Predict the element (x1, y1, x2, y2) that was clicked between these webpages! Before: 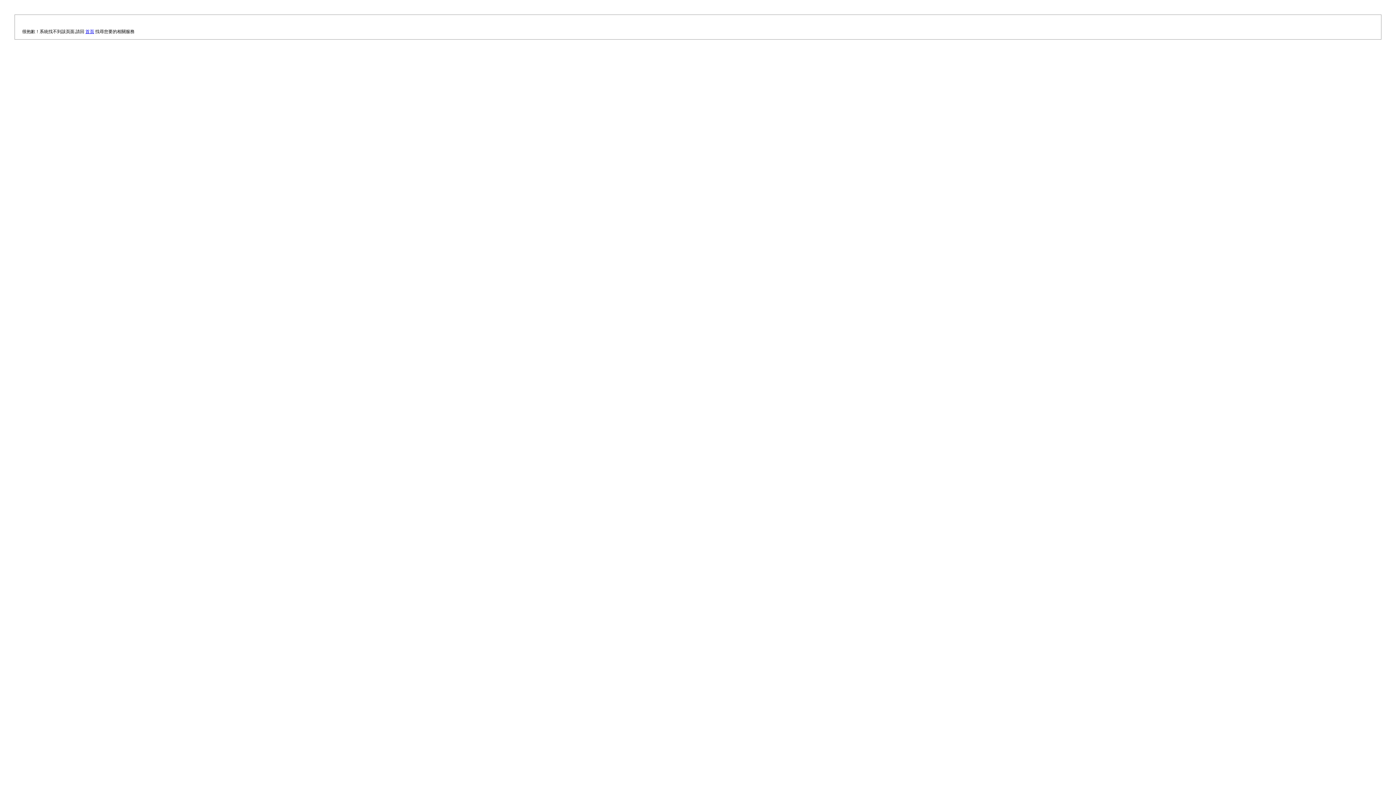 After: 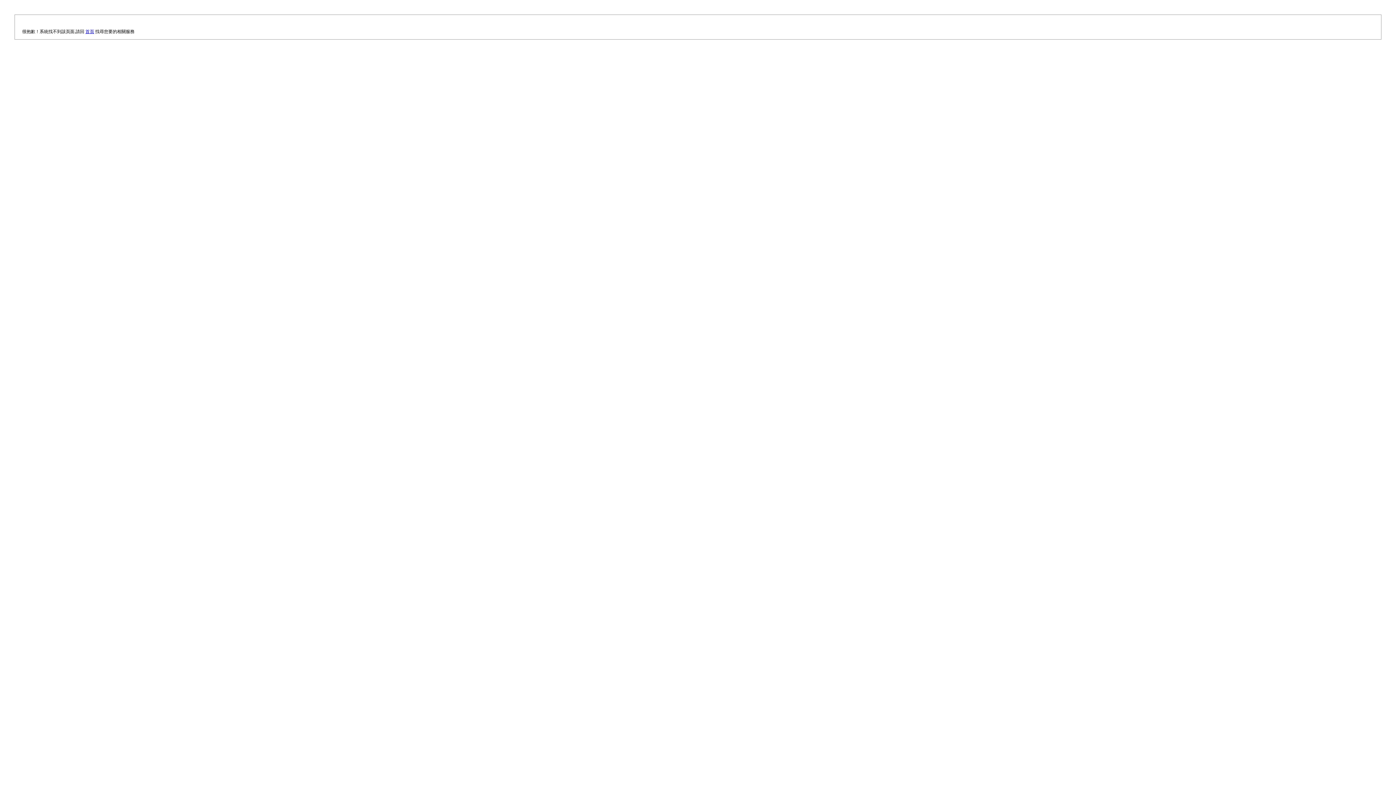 Action: bbox: (85, 29, 94, 34) label: 首頁